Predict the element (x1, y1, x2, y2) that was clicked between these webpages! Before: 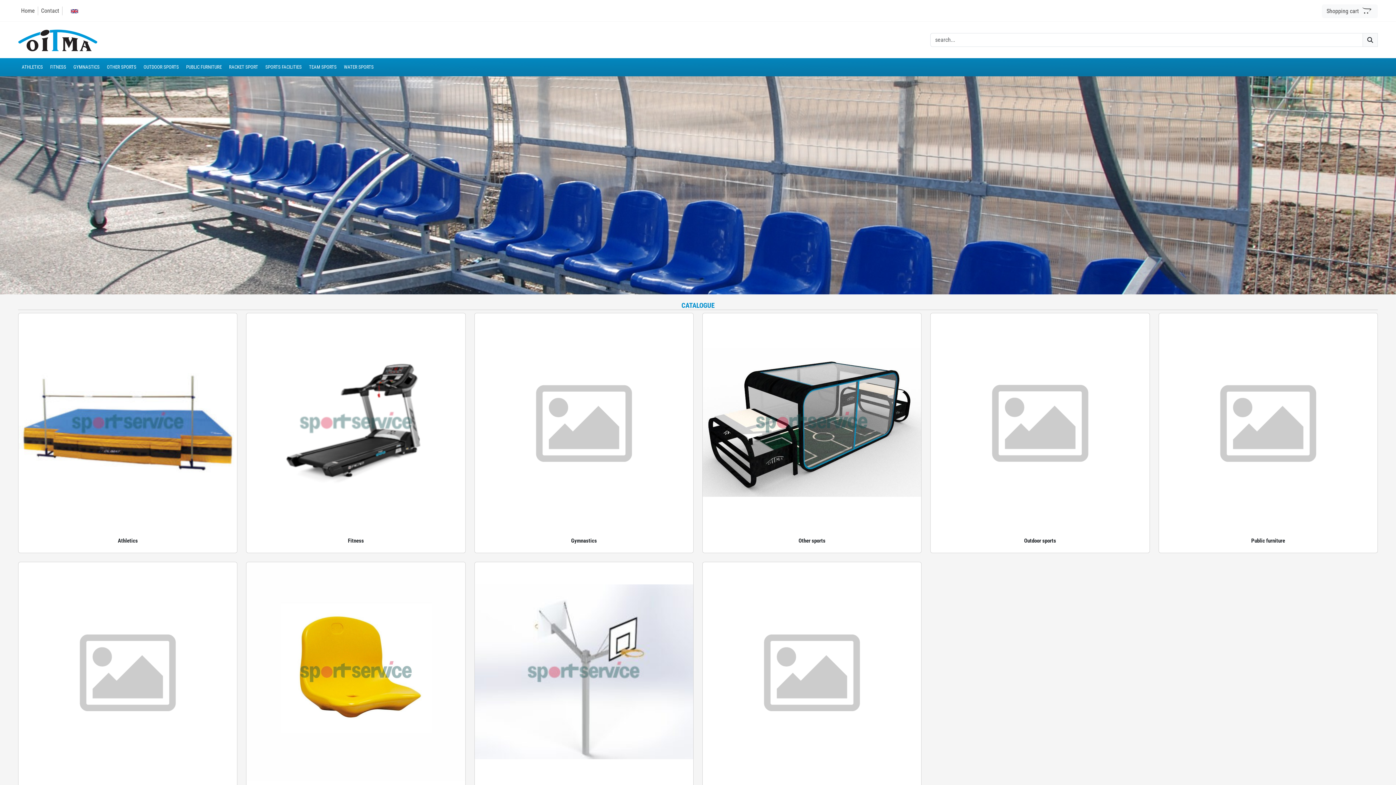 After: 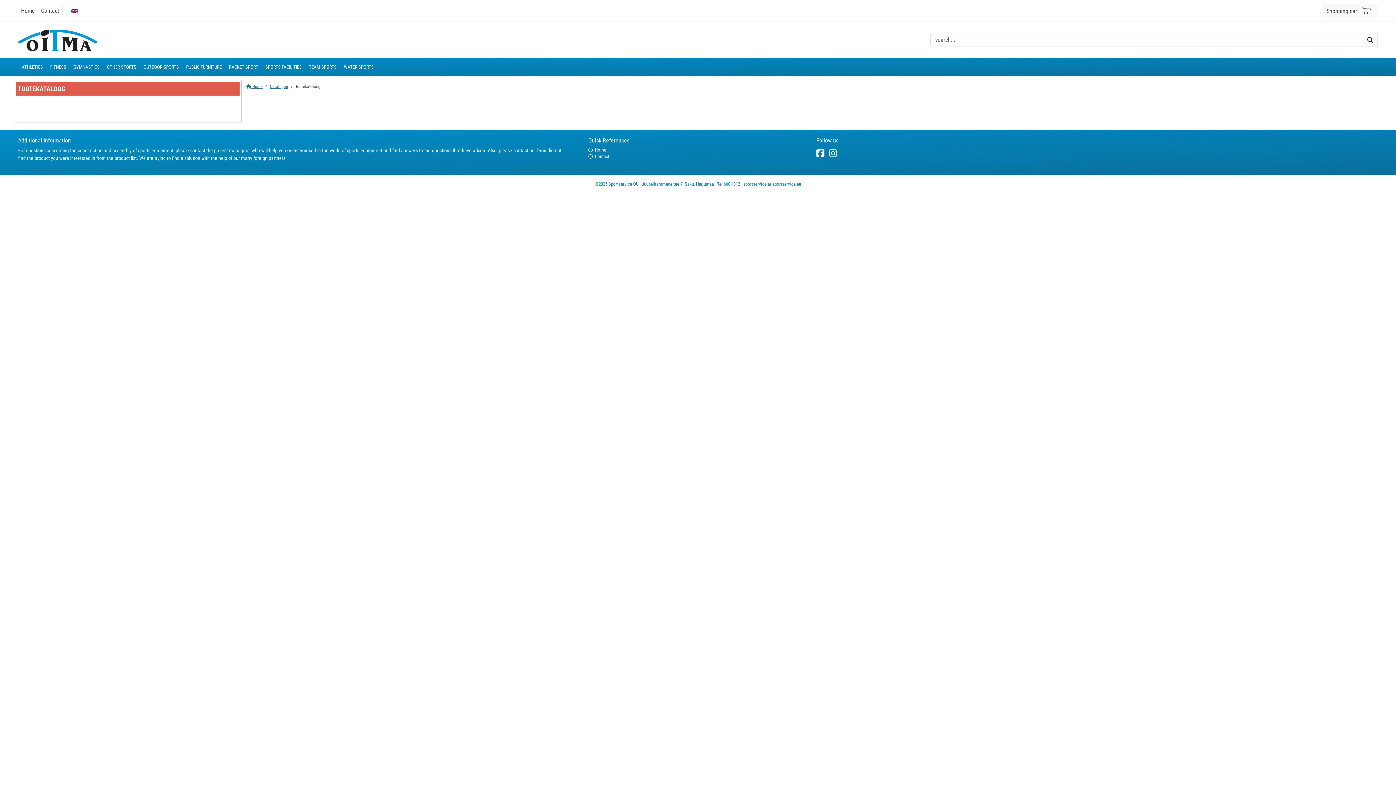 Action: label: WATER SPORTS bbox: (340, 63, 377, 70)